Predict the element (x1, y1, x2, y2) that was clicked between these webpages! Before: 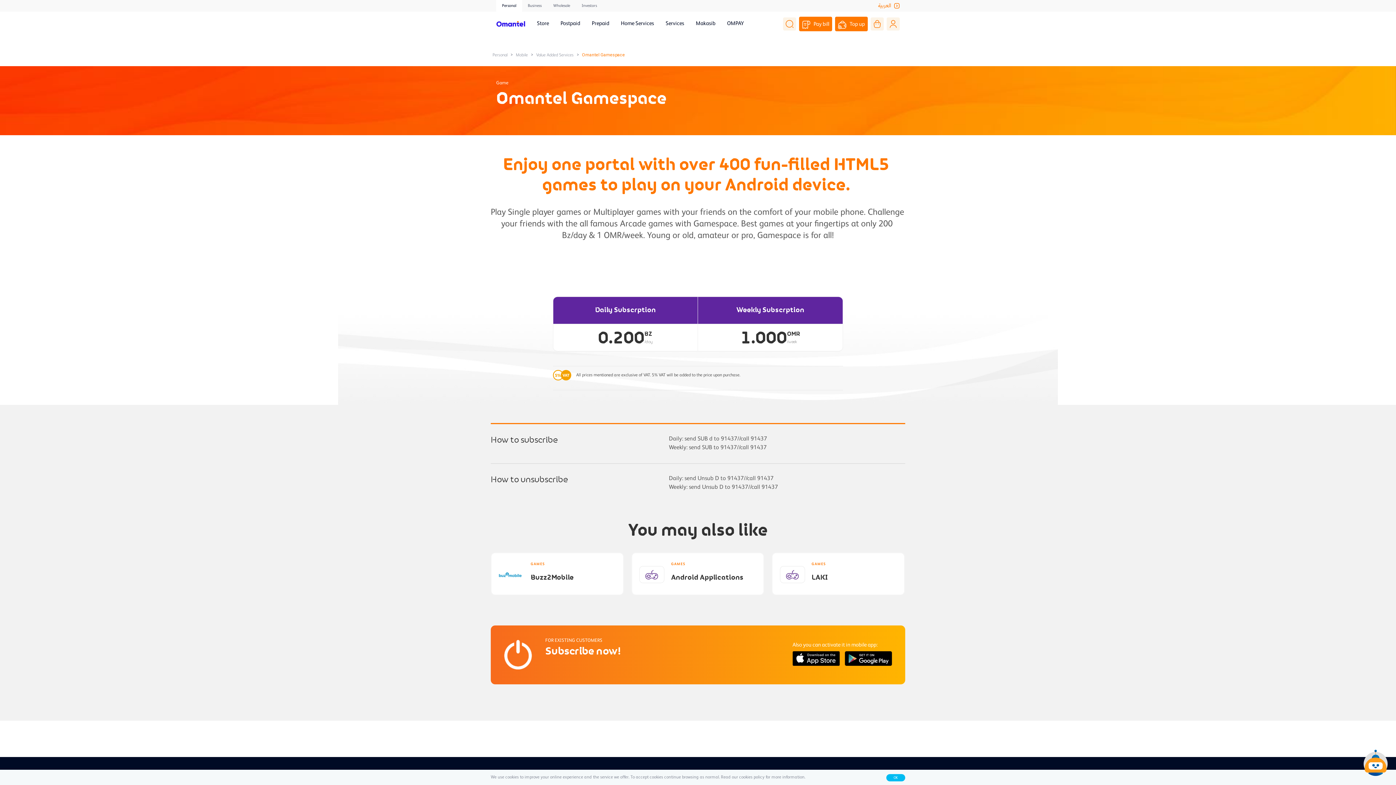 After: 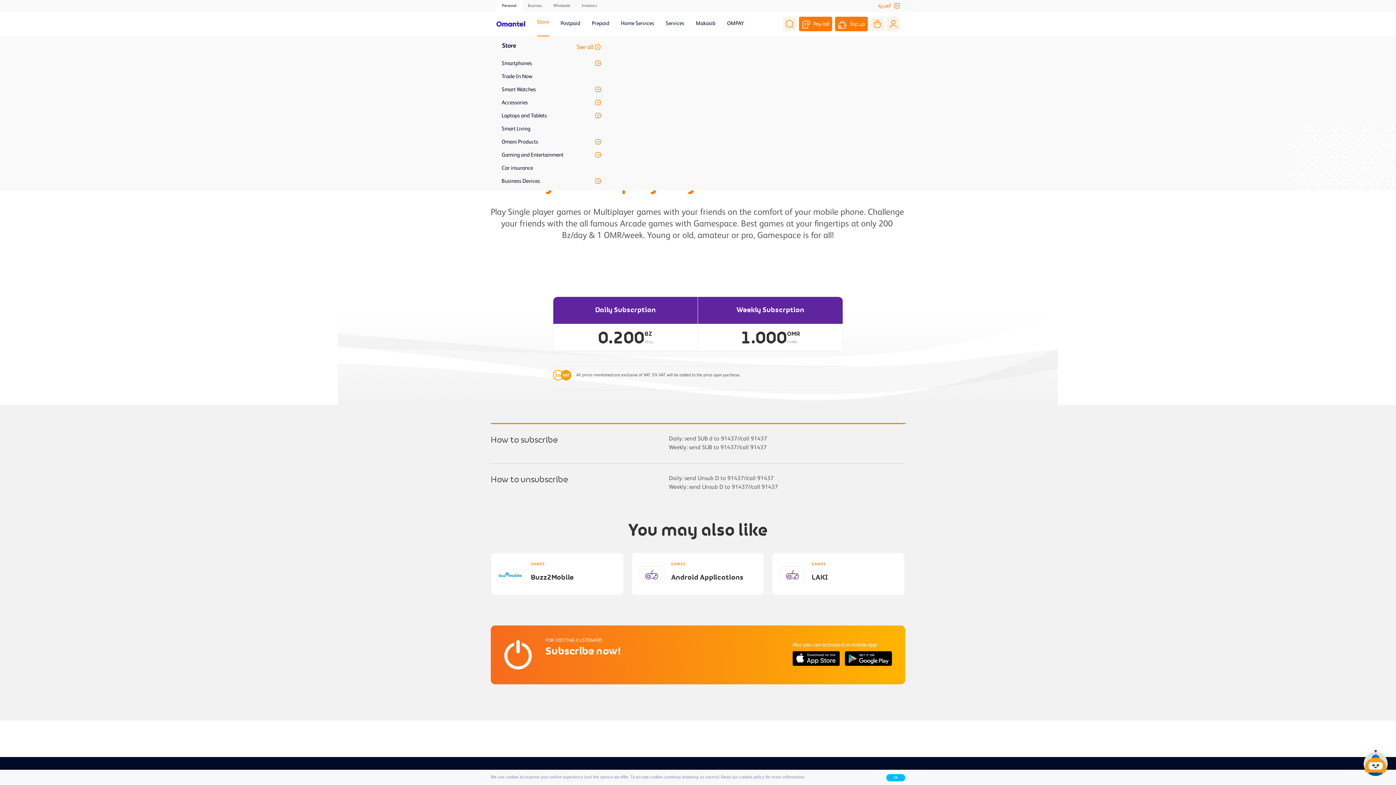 Action: label: Store bbox: (537, 20, 549, 27)